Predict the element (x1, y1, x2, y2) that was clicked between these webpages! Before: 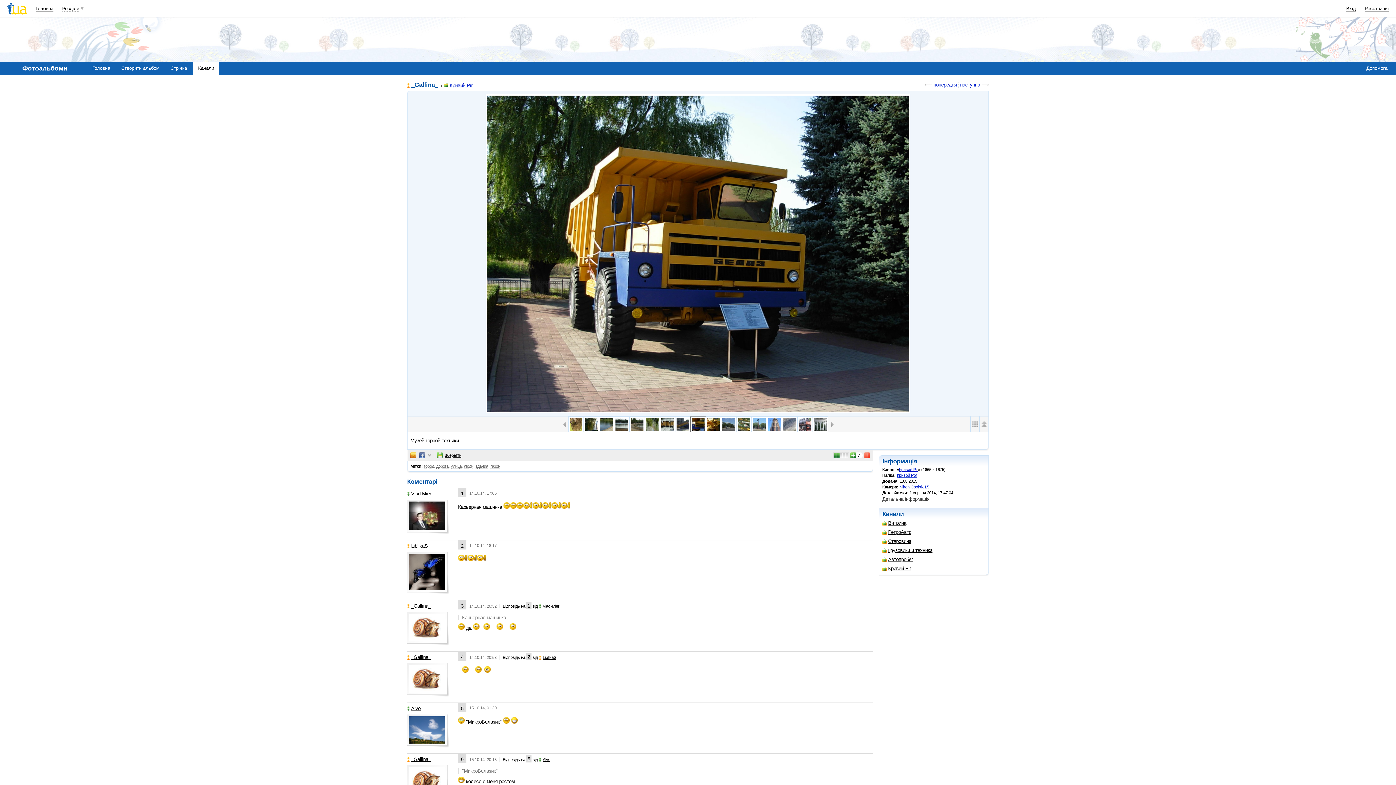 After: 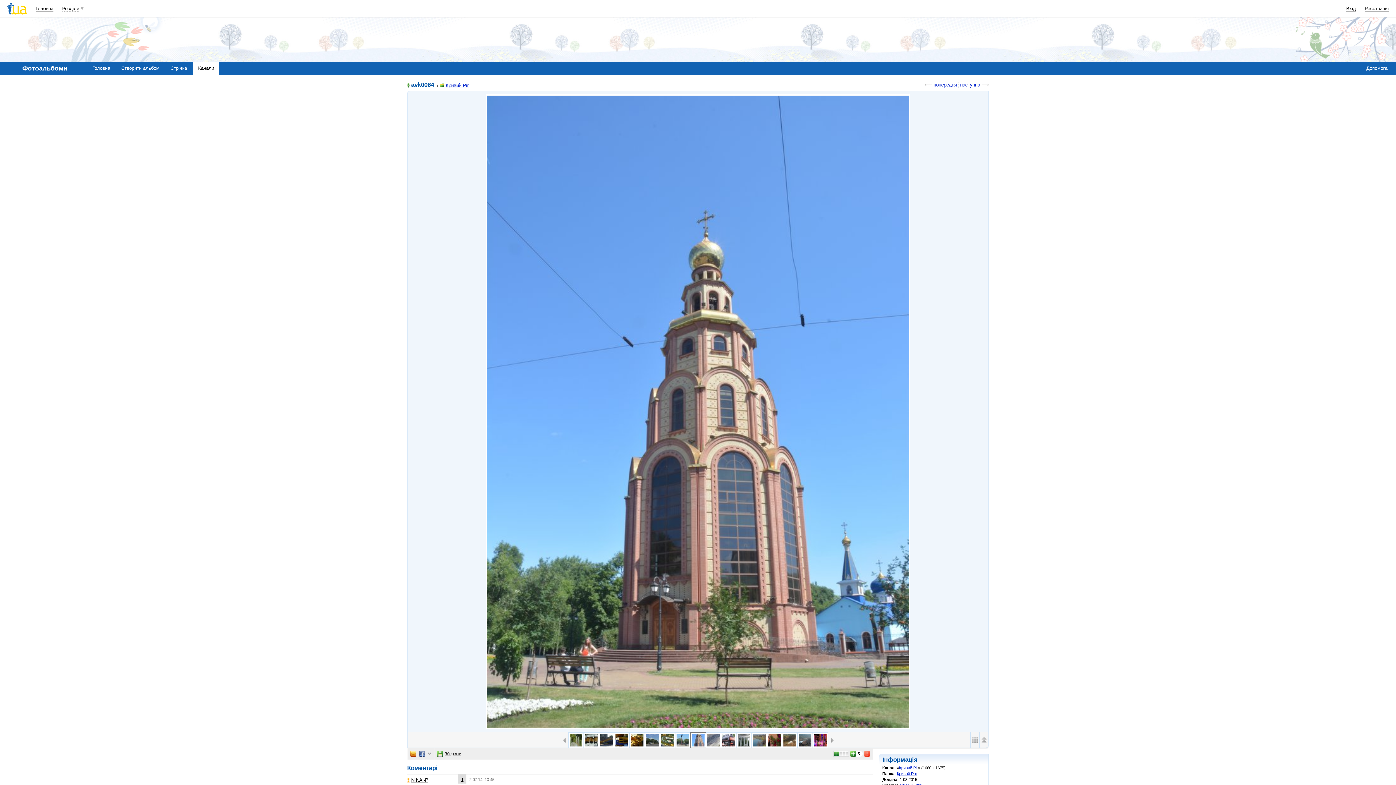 Action: bbox: (766, 416, 782, 432)